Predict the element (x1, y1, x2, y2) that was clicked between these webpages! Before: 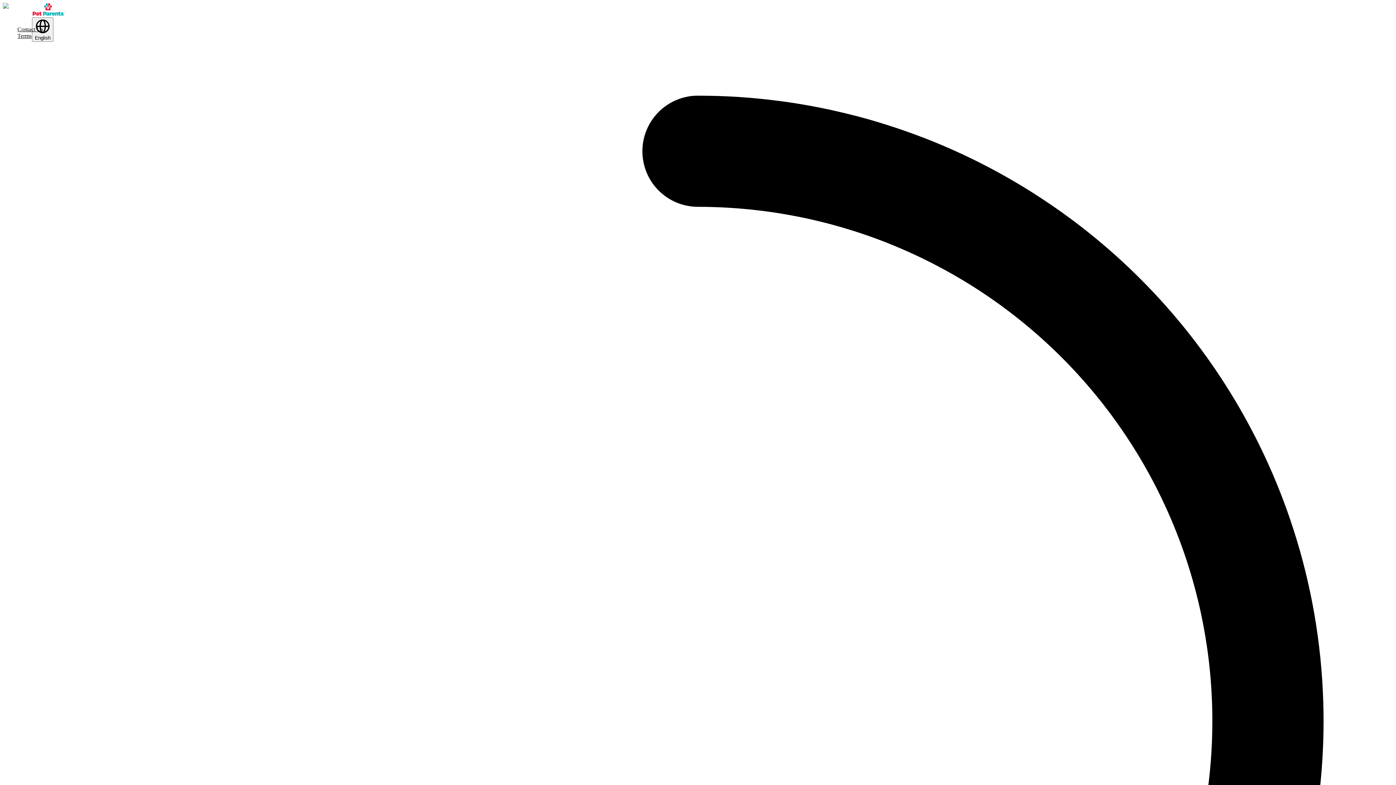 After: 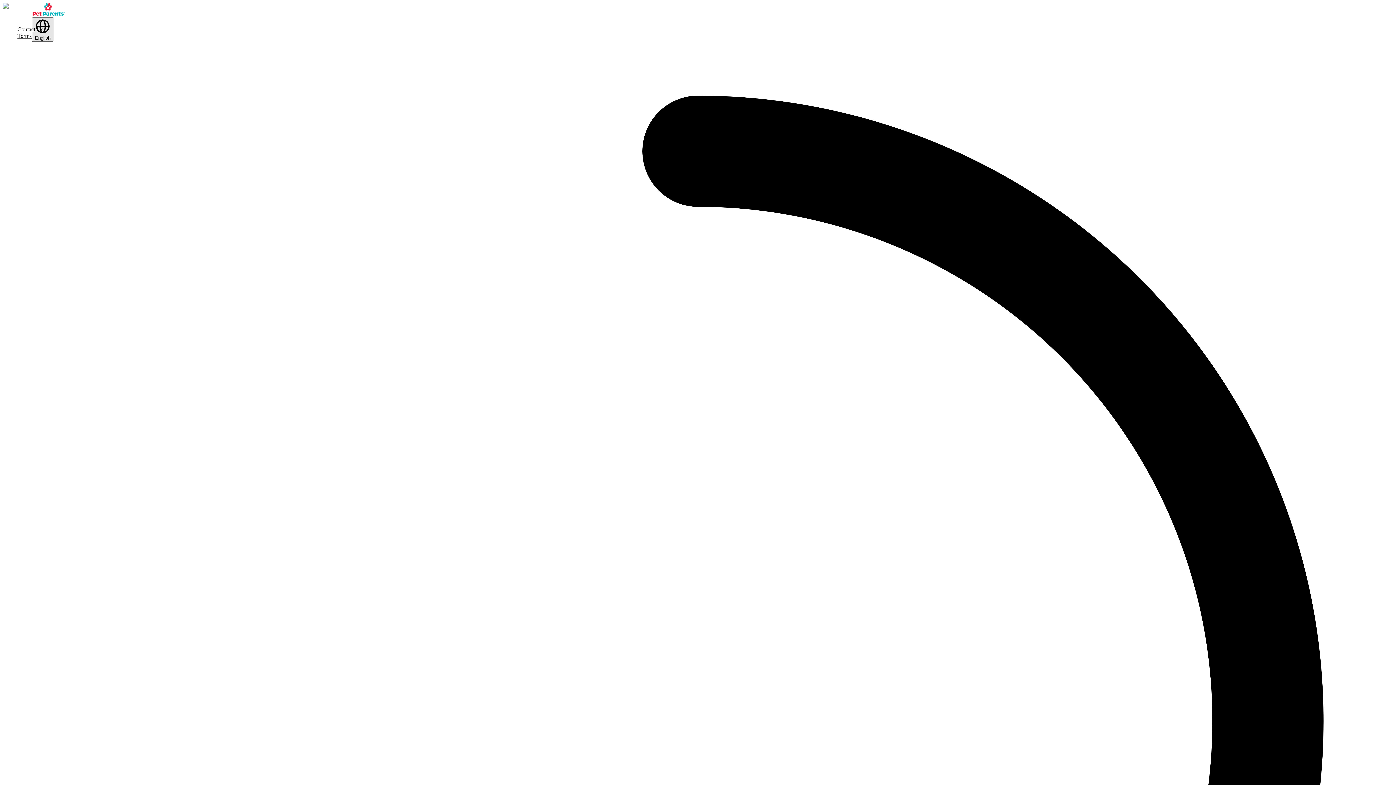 Action: label: English bbox: (32, 17, 53, 41)